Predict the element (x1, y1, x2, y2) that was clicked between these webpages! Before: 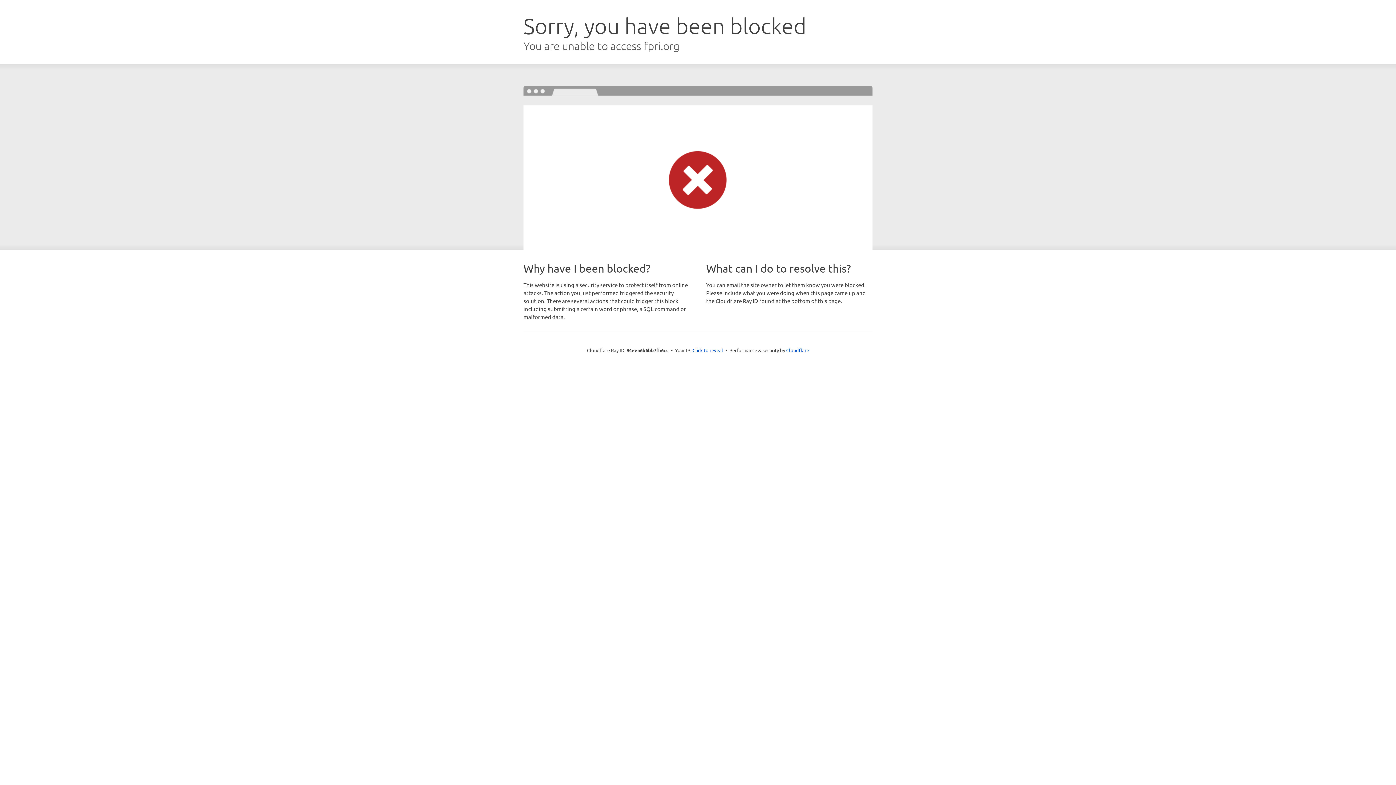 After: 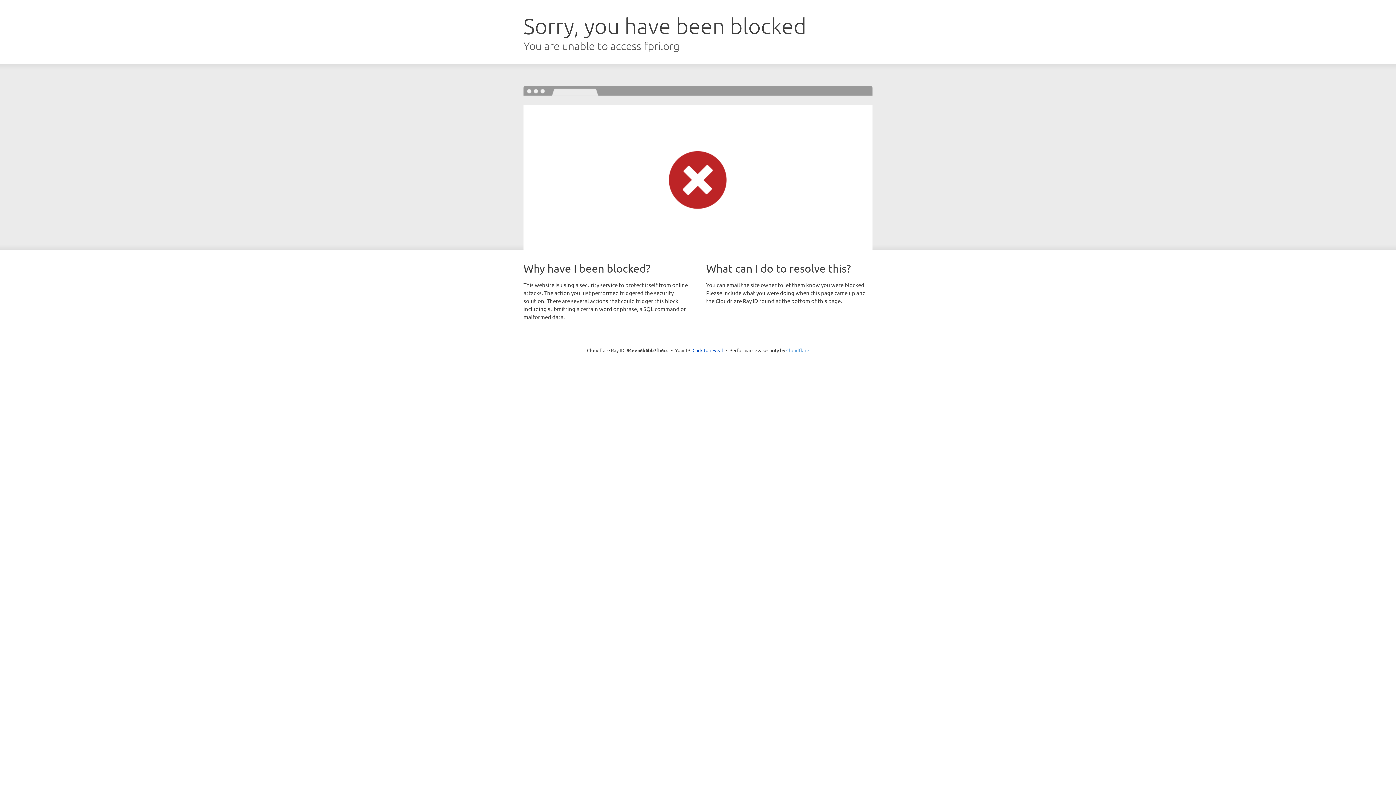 Action: bbox: (786, 347, 809, 353) label: Cloudflare